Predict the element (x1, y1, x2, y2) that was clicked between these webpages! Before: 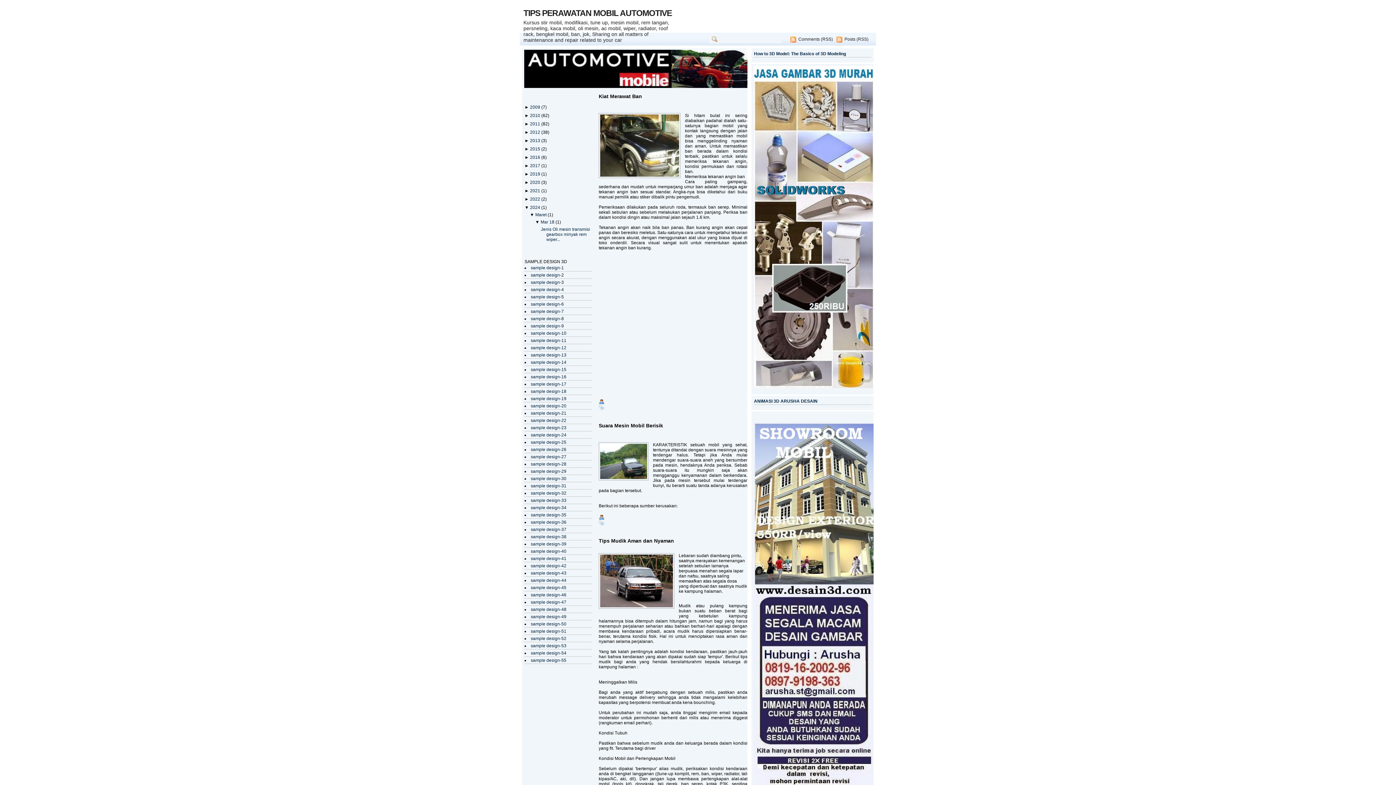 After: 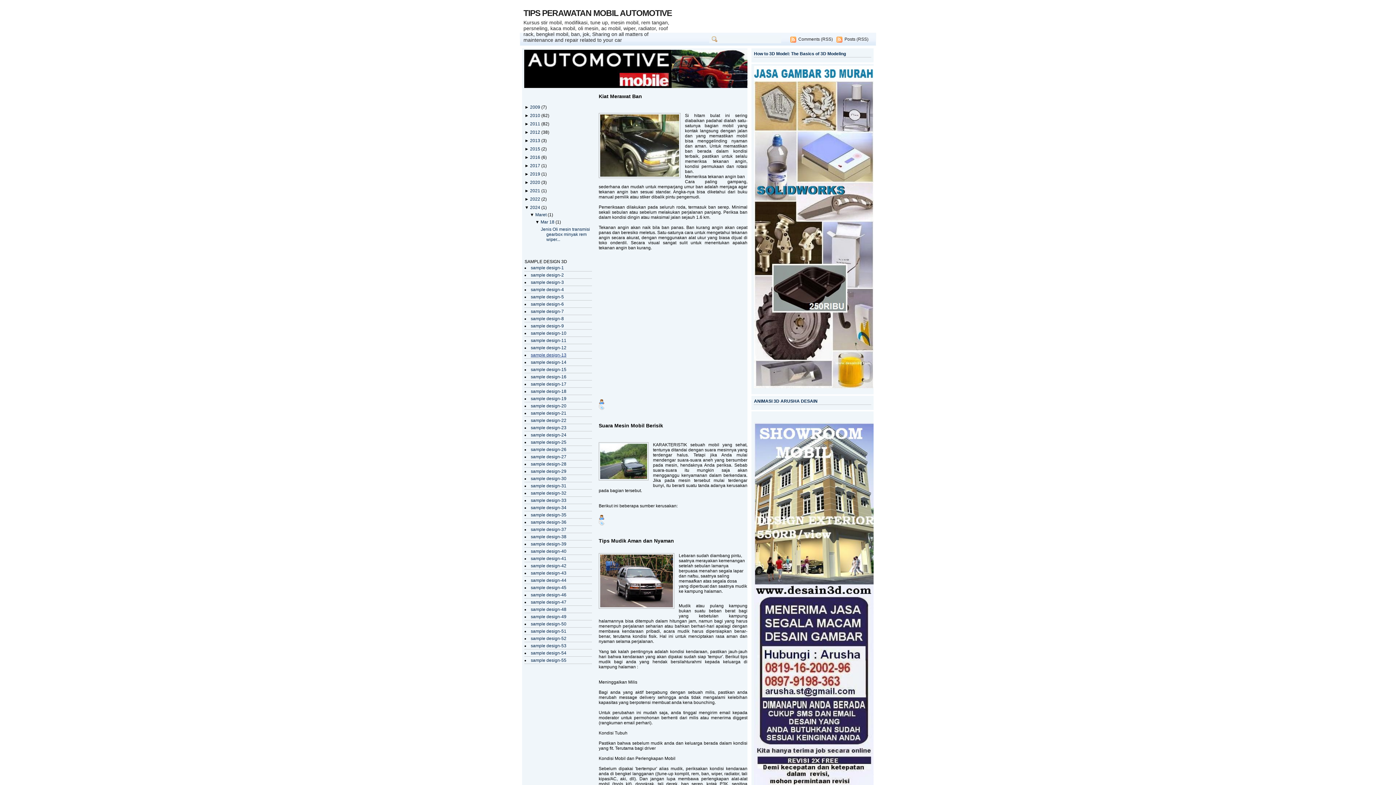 Action: bbox: (530, 352, 566, 357) label: sample design-13